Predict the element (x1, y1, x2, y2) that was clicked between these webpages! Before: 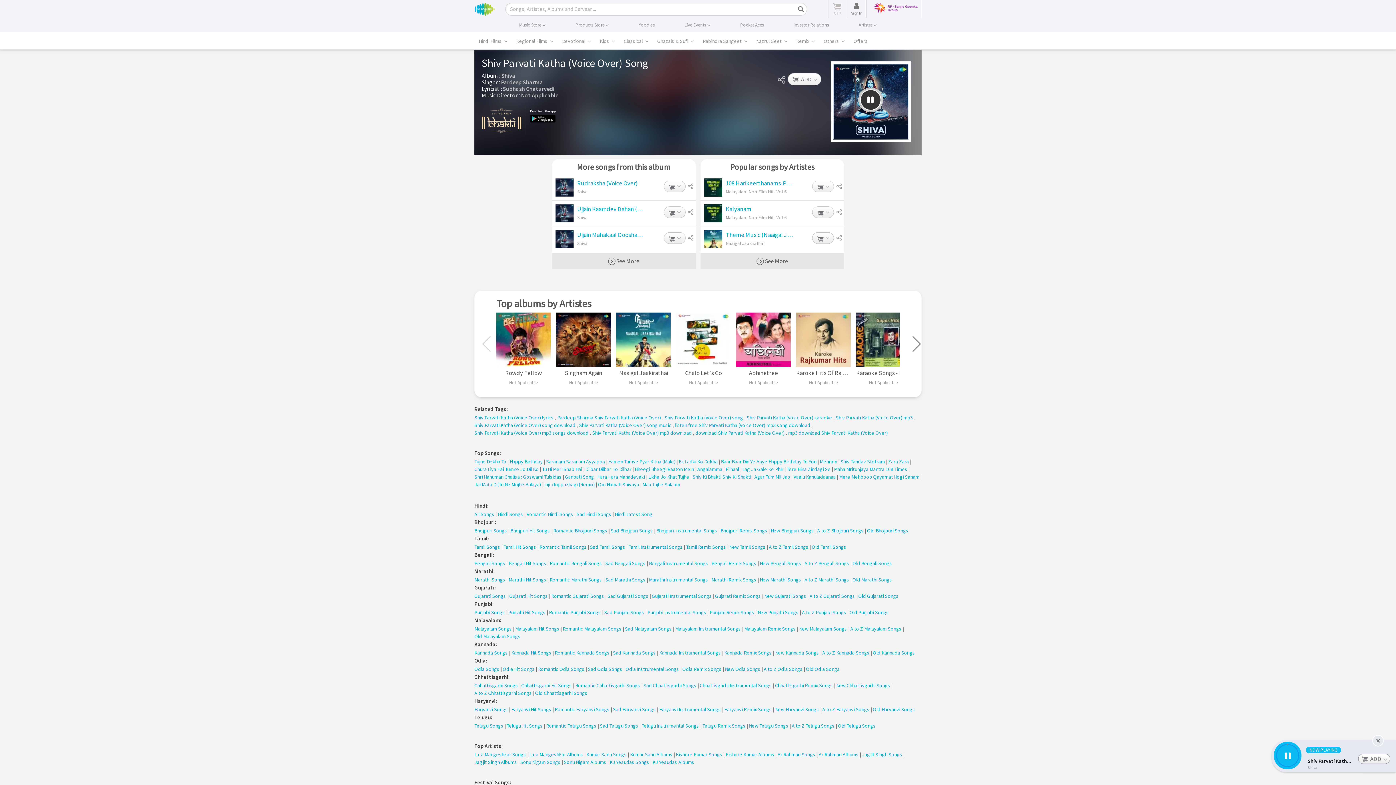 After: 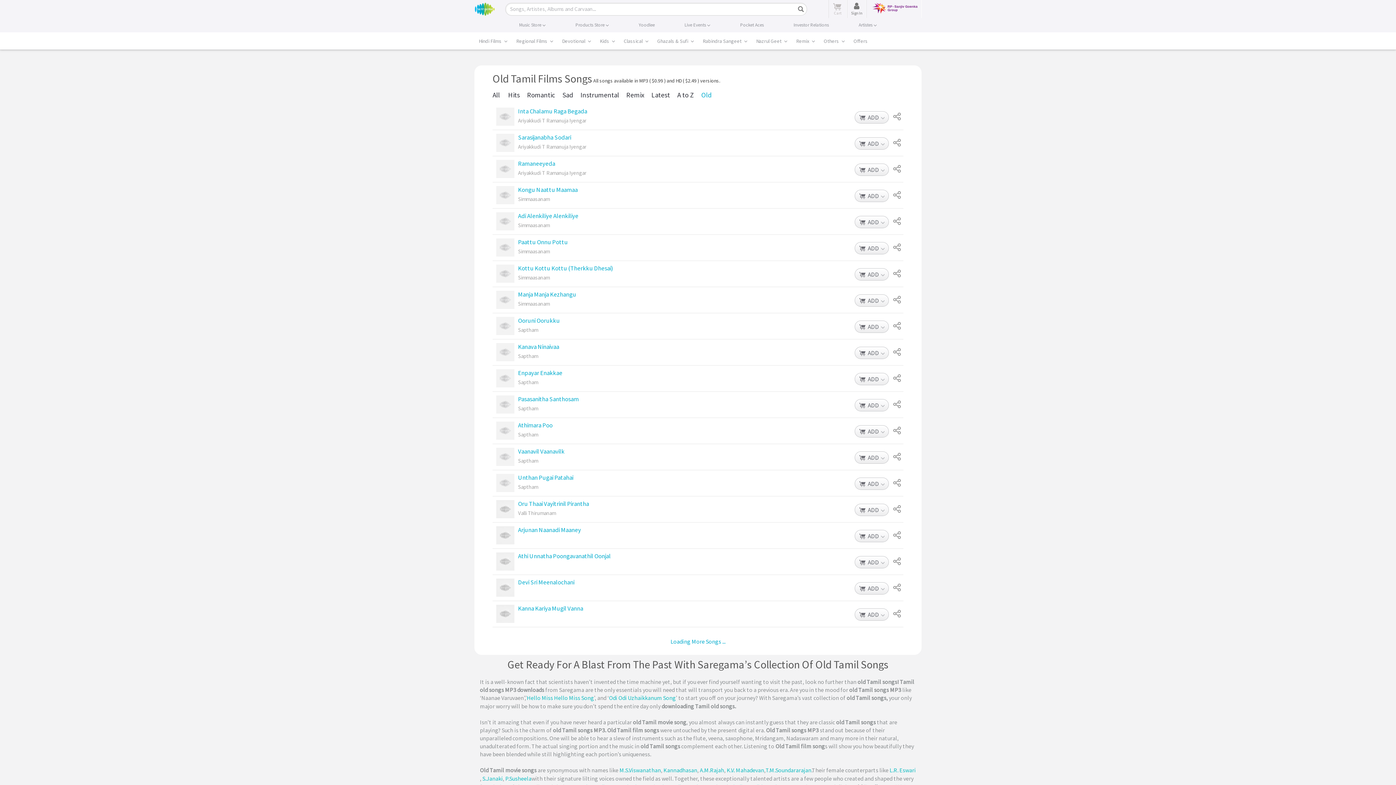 Action: label: Old Tamil Songs bbox: (812, 543, 846, 551)